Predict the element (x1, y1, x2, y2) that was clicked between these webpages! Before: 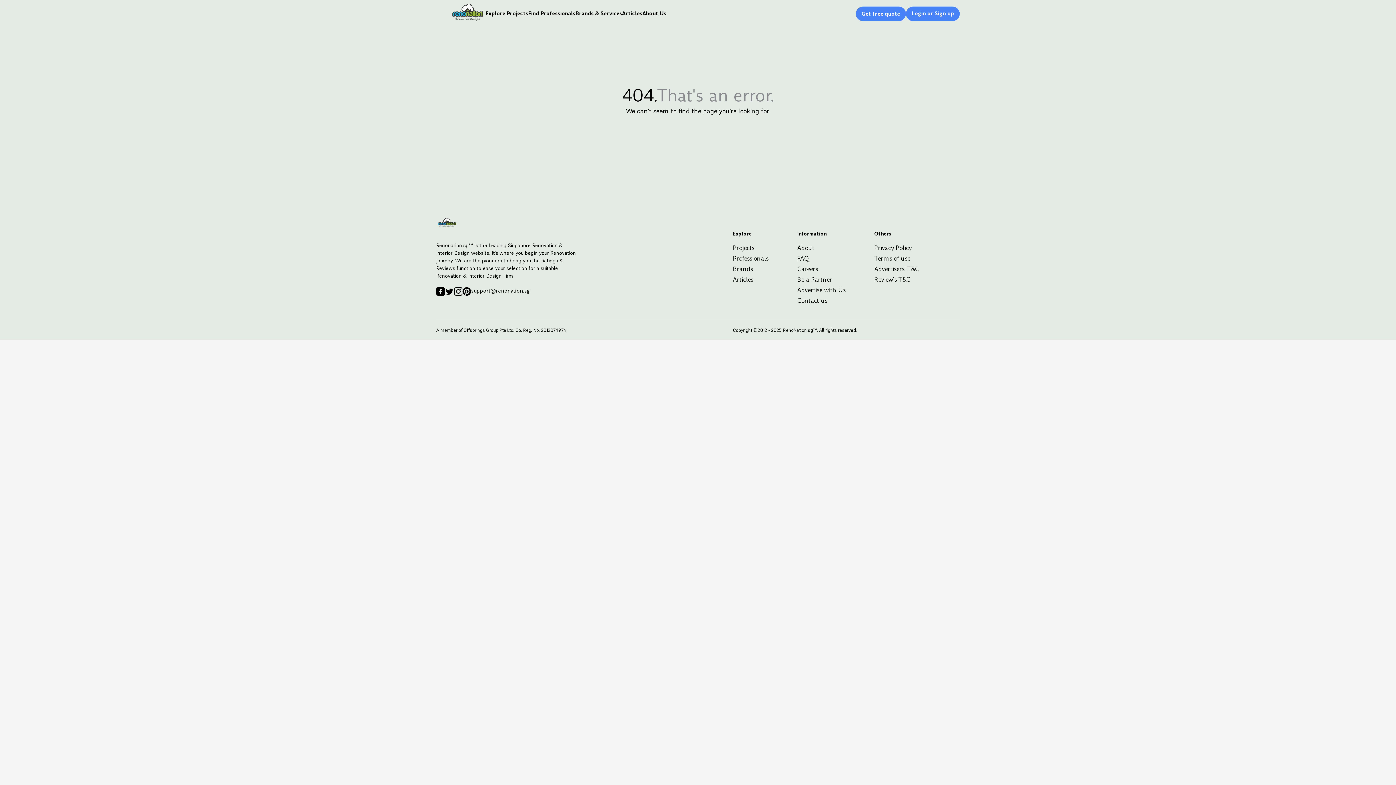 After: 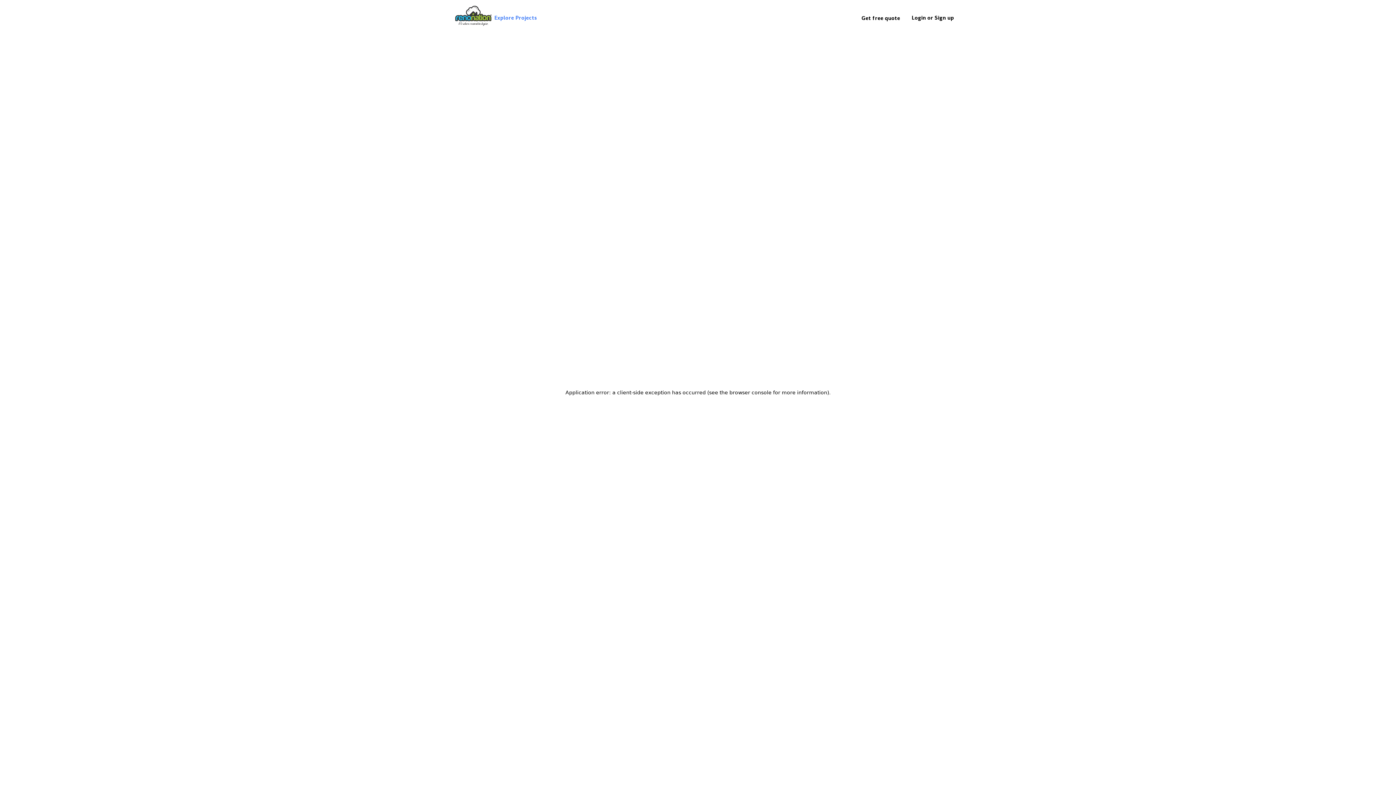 Action: bbox: (733, 244, 754, 252) label: Projects